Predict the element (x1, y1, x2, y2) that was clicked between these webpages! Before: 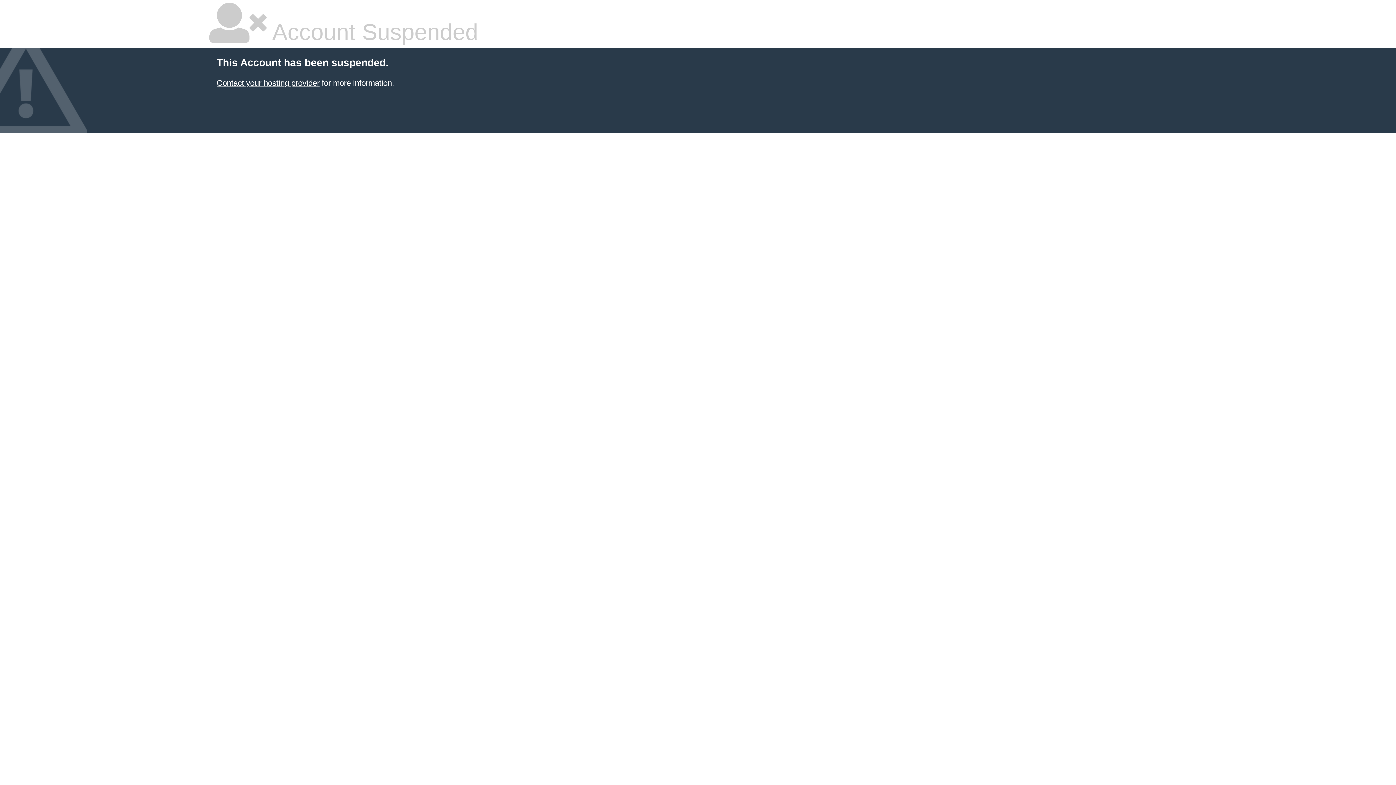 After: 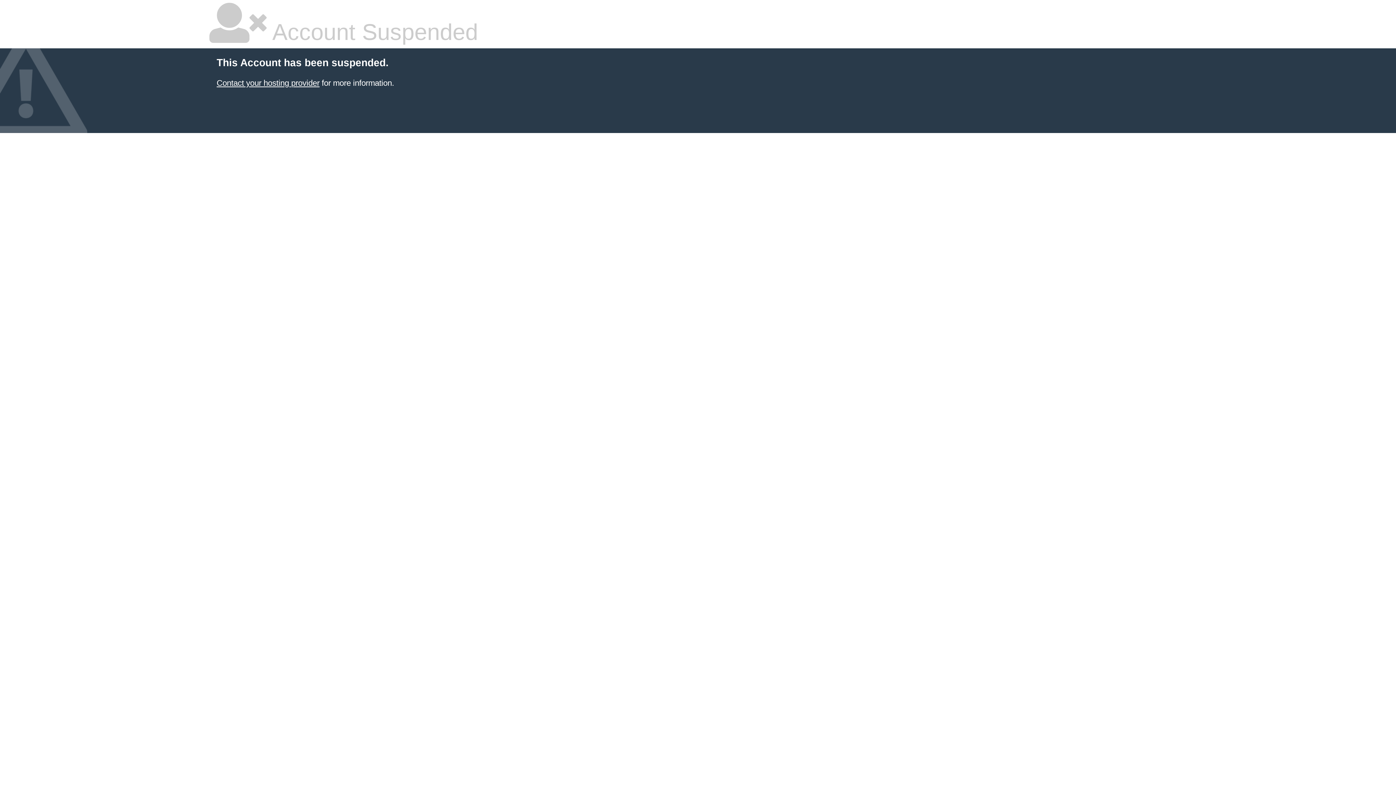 Action: bbox: (216, 78, 319, 87) label: Contact your hosting provider